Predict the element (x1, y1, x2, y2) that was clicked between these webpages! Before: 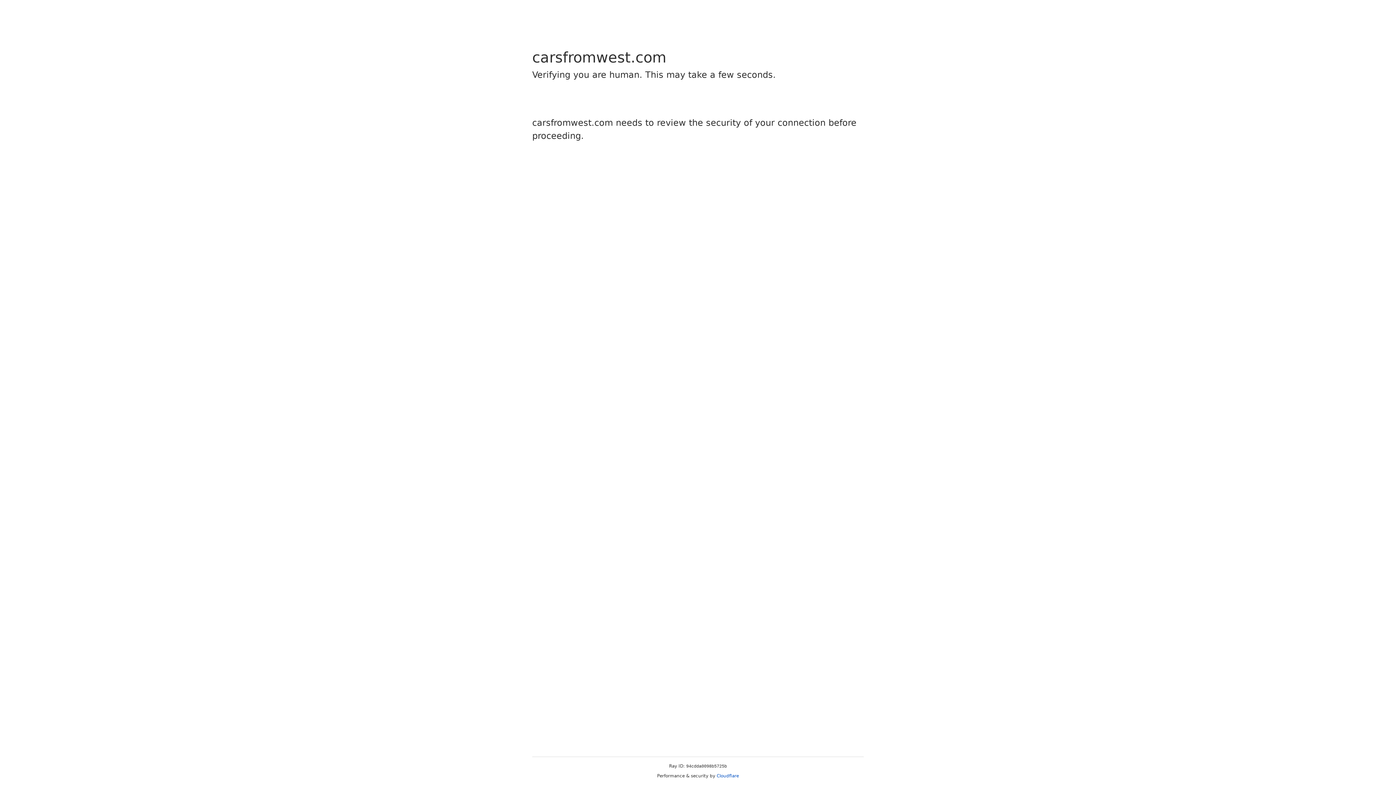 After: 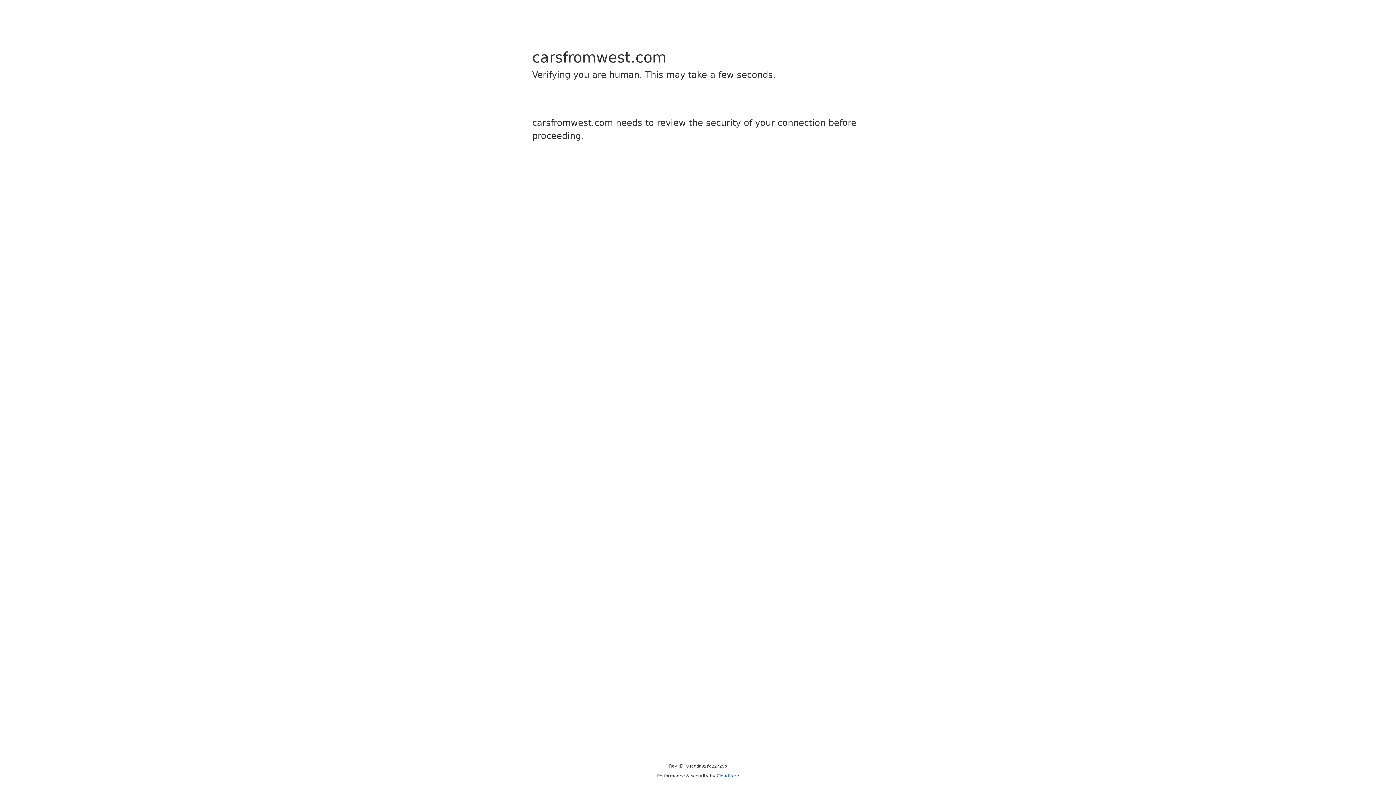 Action: label: Cloudflare bbox: (716, 773, 739, 778)